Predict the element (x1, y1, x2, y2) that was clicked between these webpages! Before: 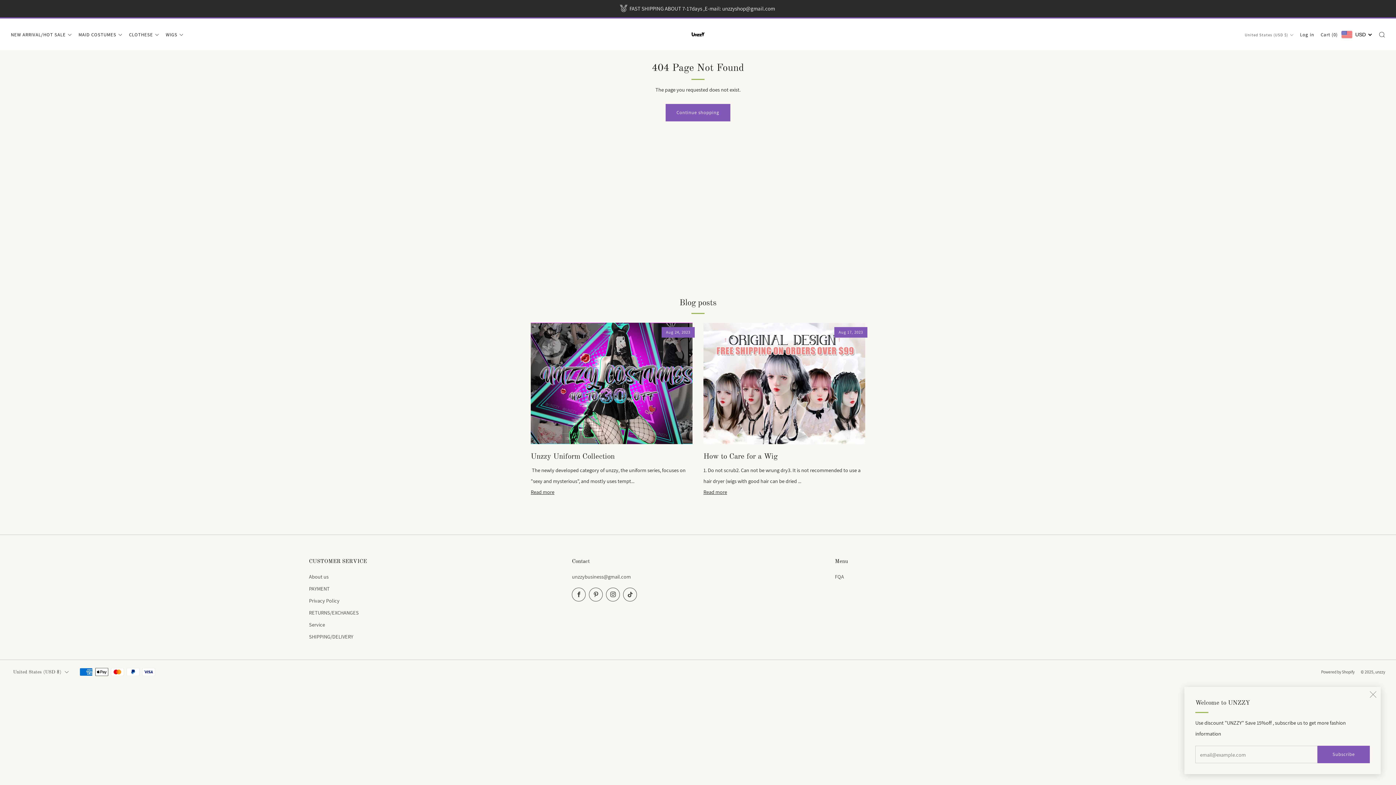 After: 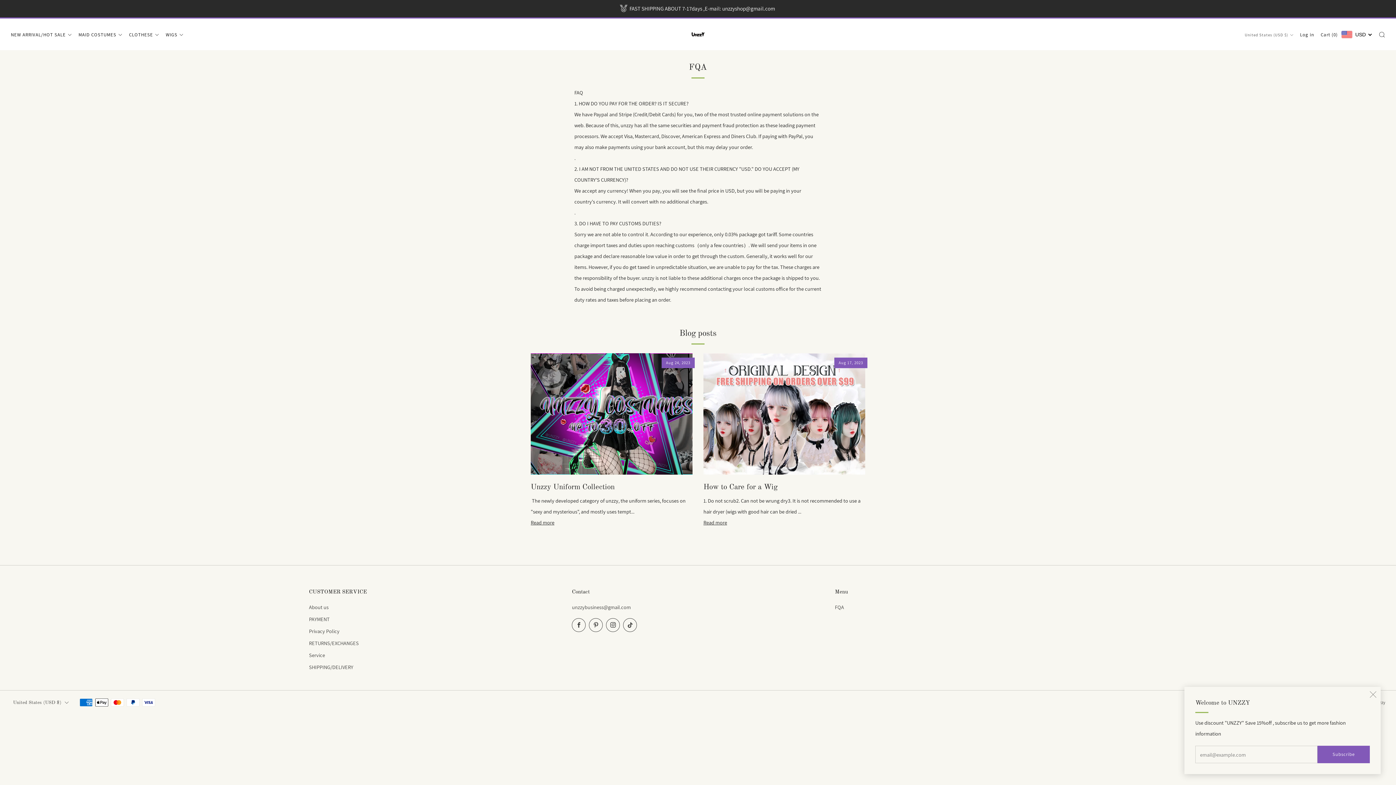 Action: label: FQA bbox: (835, 573, 844, 580)